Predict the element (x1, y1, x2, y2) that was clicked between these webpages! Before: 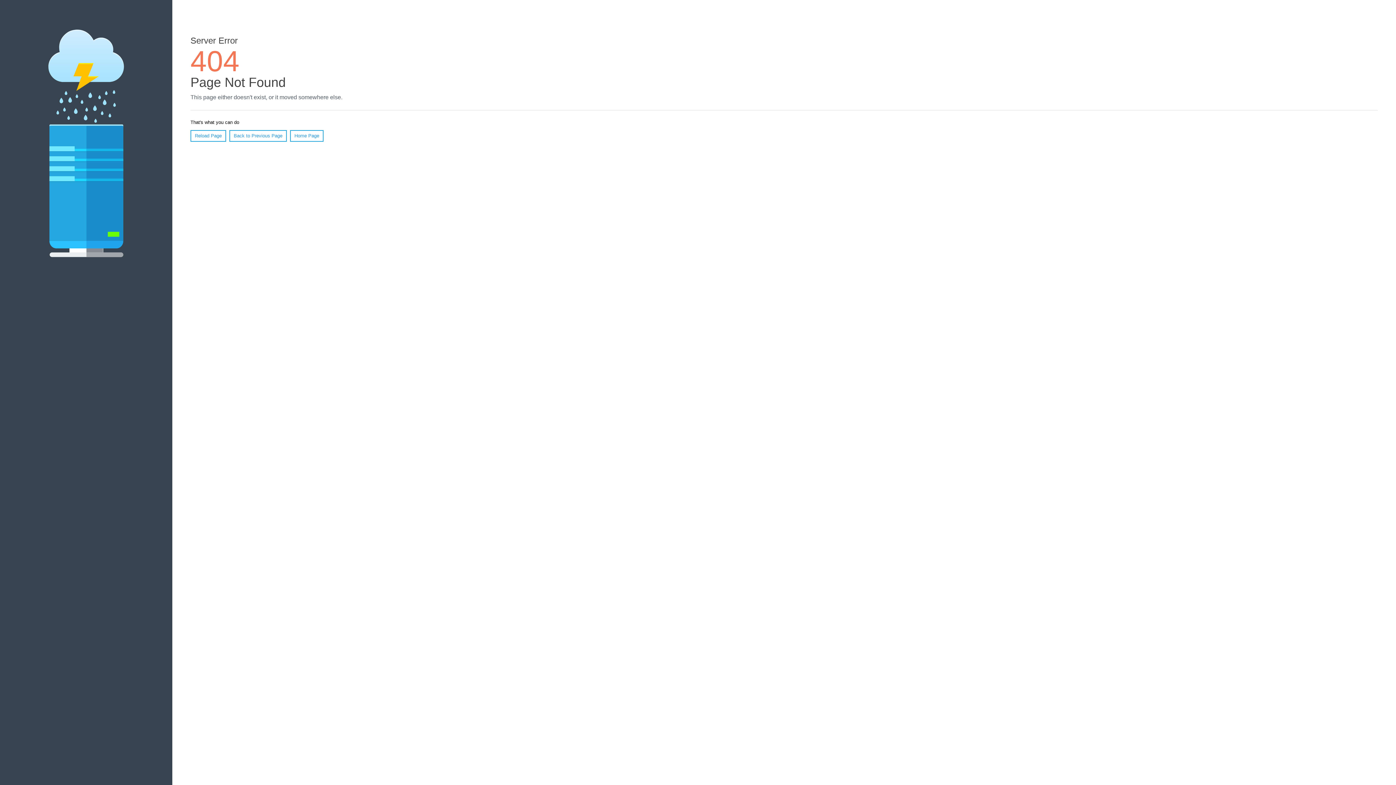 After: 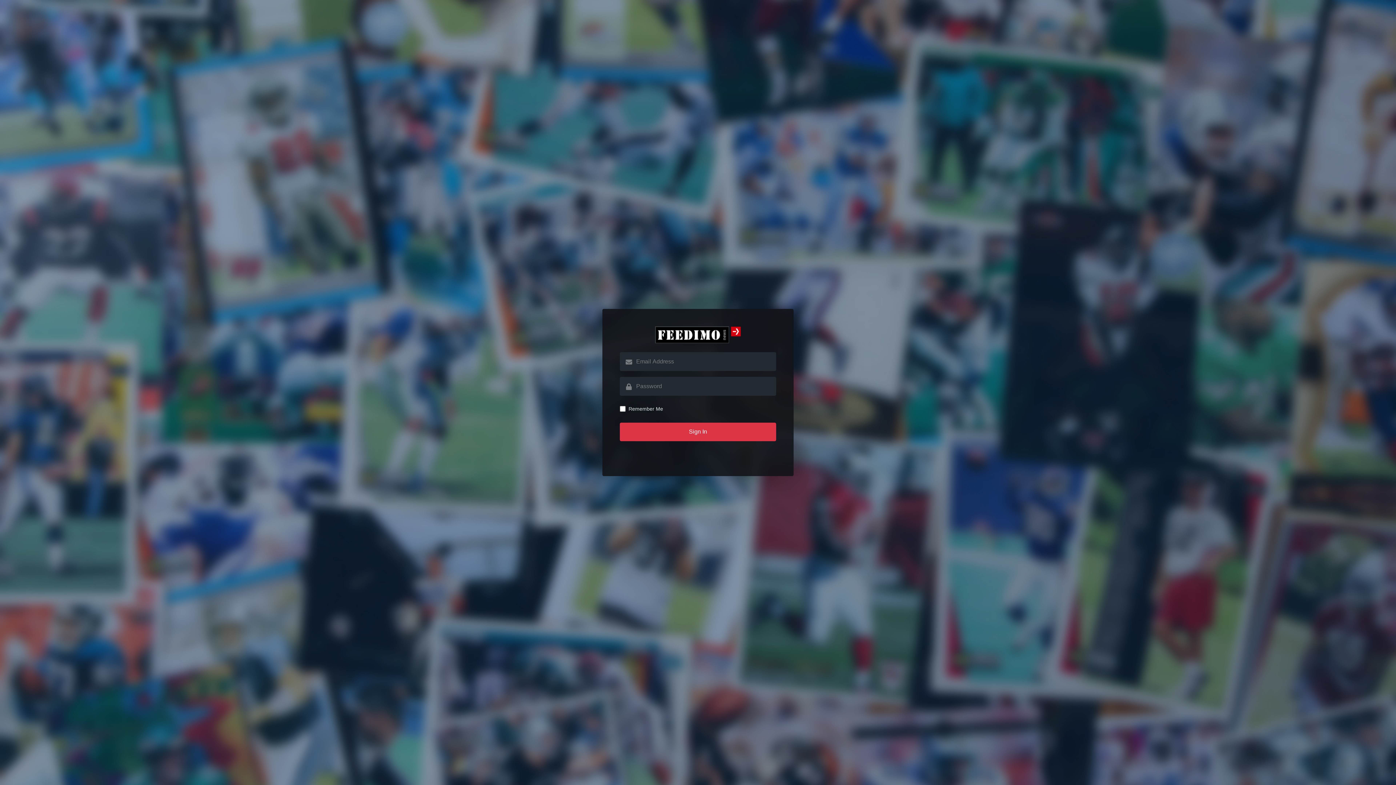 Action: bbox: (290, 130, 323, 141) label: Home Page